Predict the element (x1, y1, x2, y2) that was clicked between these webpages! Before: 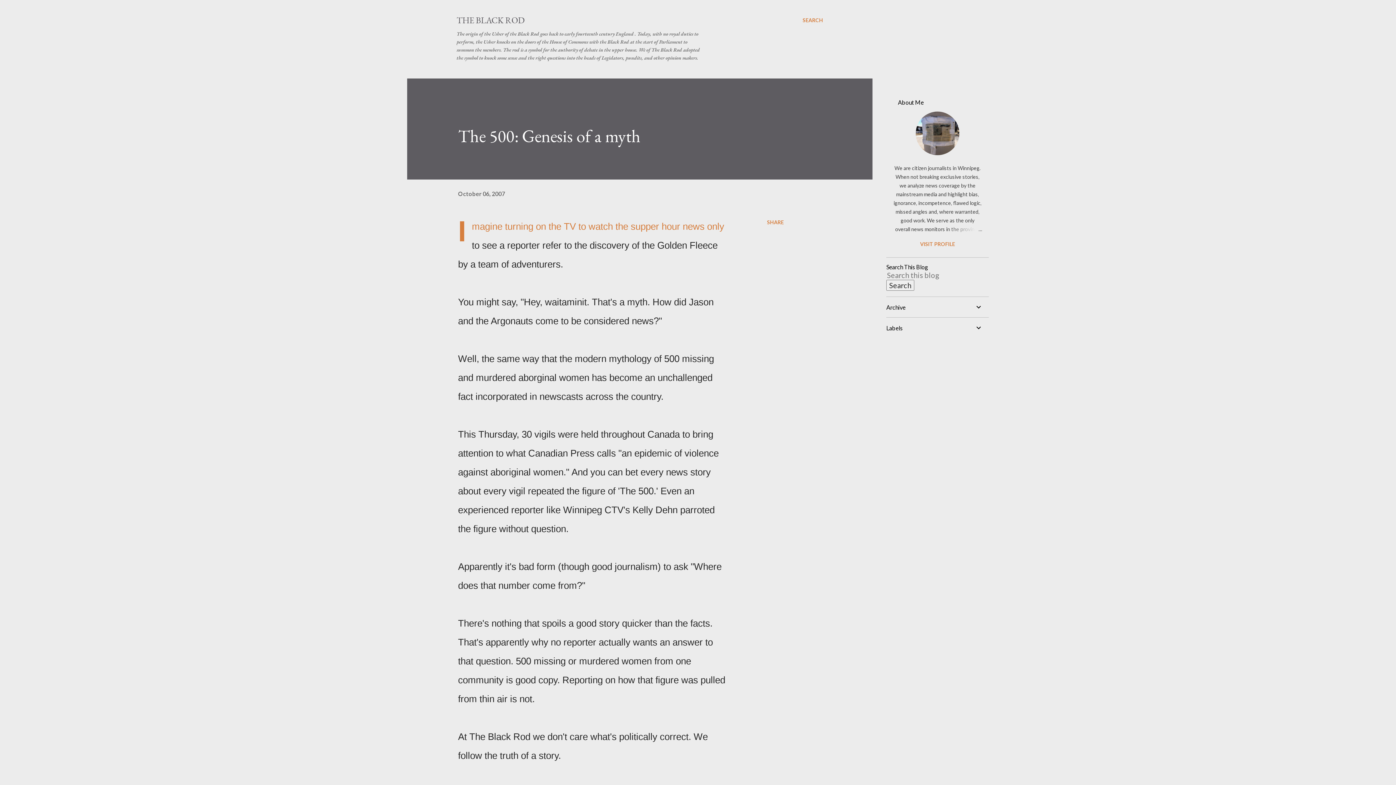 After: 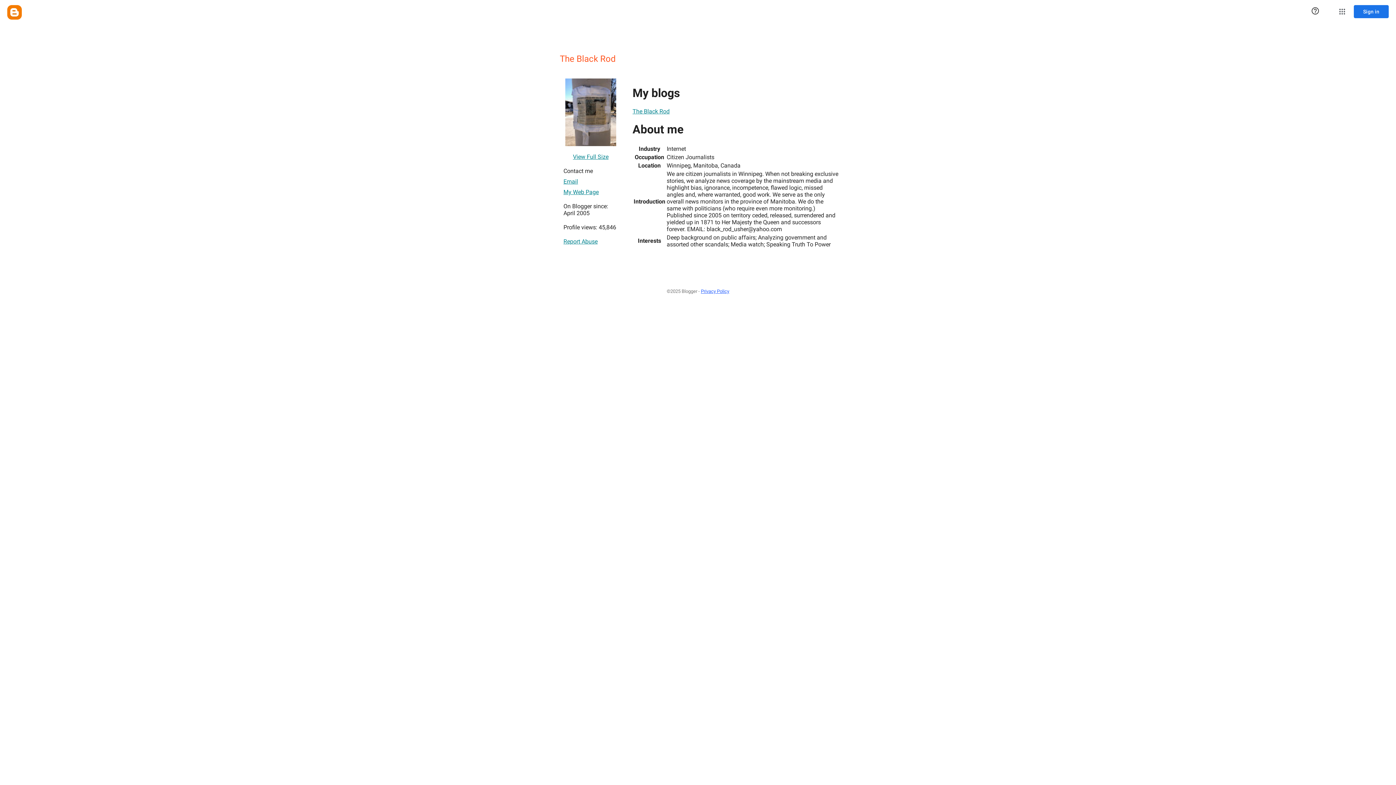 Action: label: VISIT PROFILE bbox: (886, 241, 989, 247)